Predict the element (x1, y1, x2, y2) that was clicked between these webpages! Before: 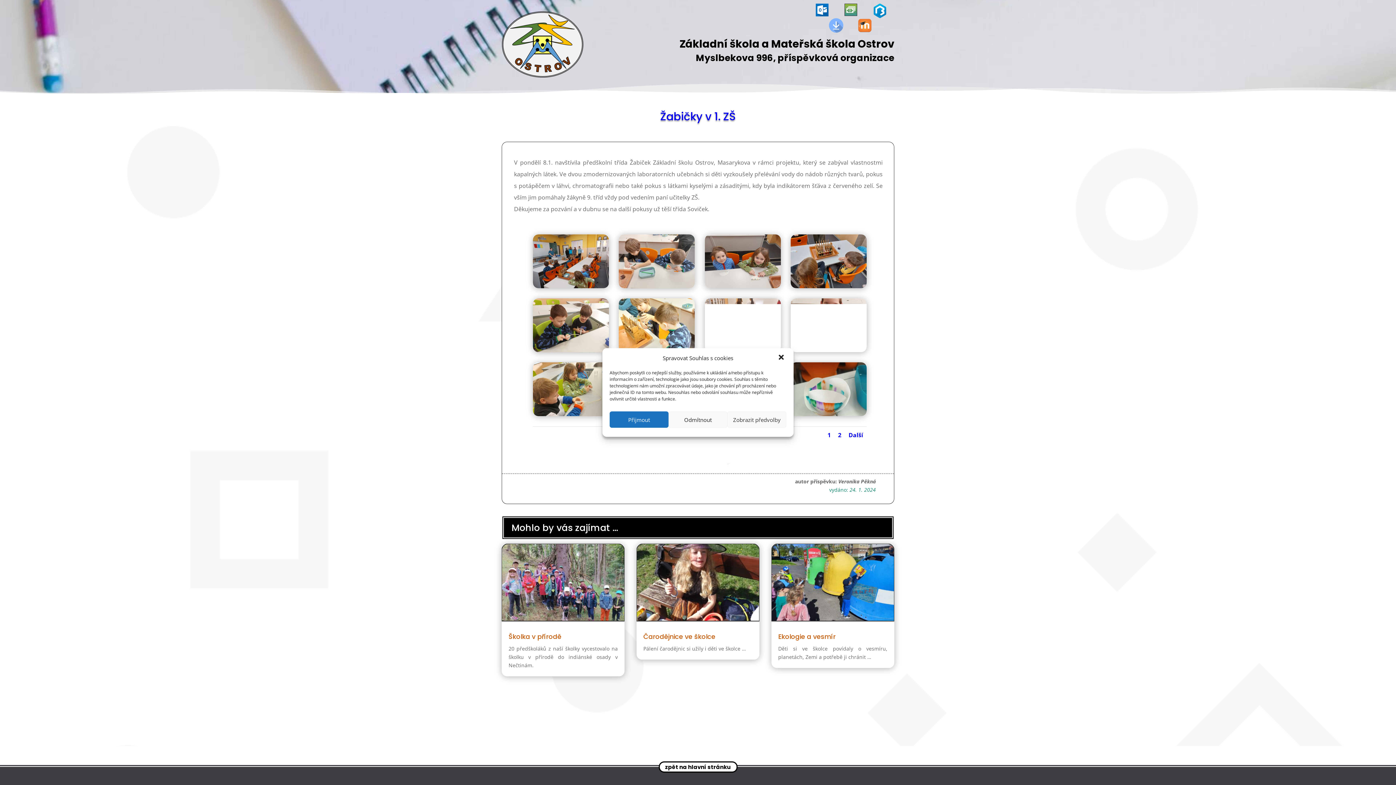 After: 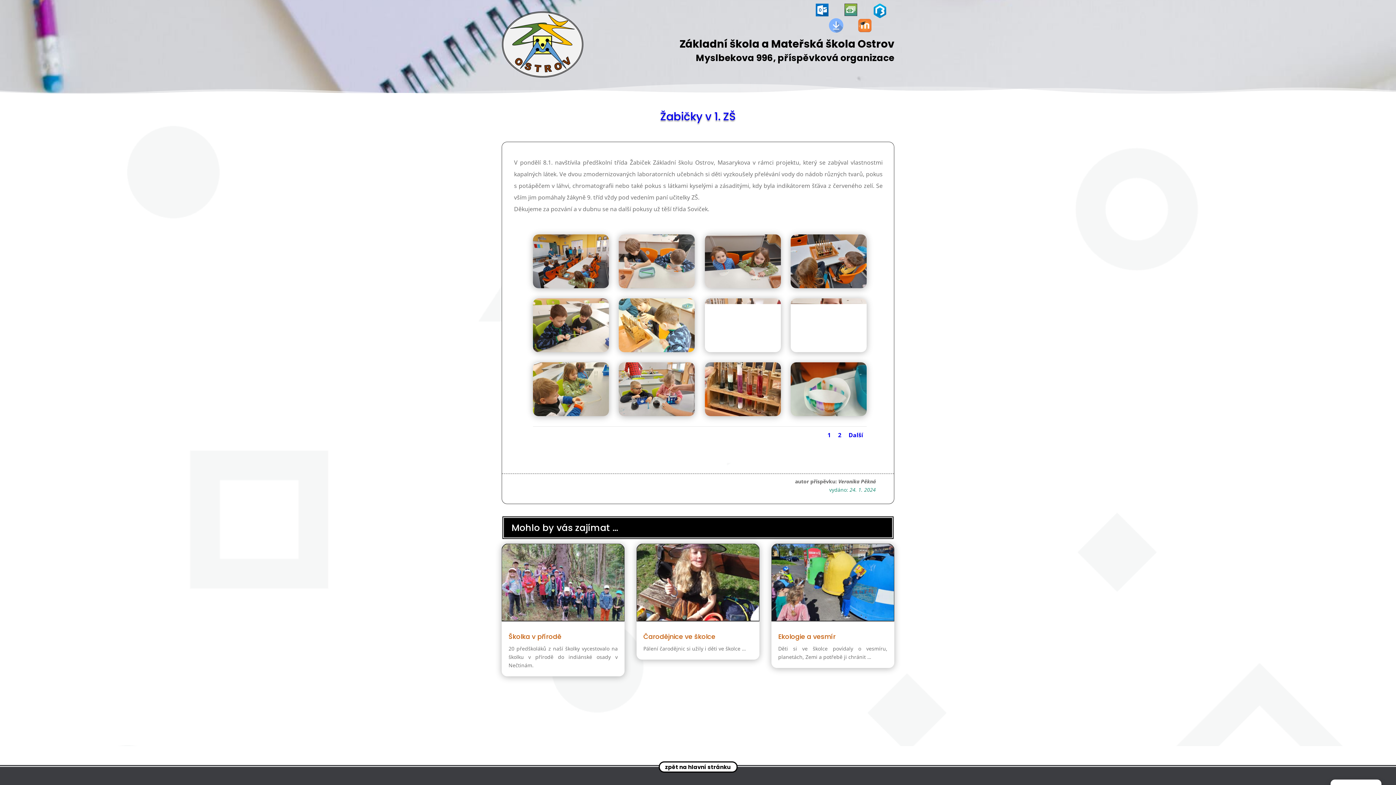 Action: label: Zavřít dialogové okno bbox: (777, 353, 786, 362)